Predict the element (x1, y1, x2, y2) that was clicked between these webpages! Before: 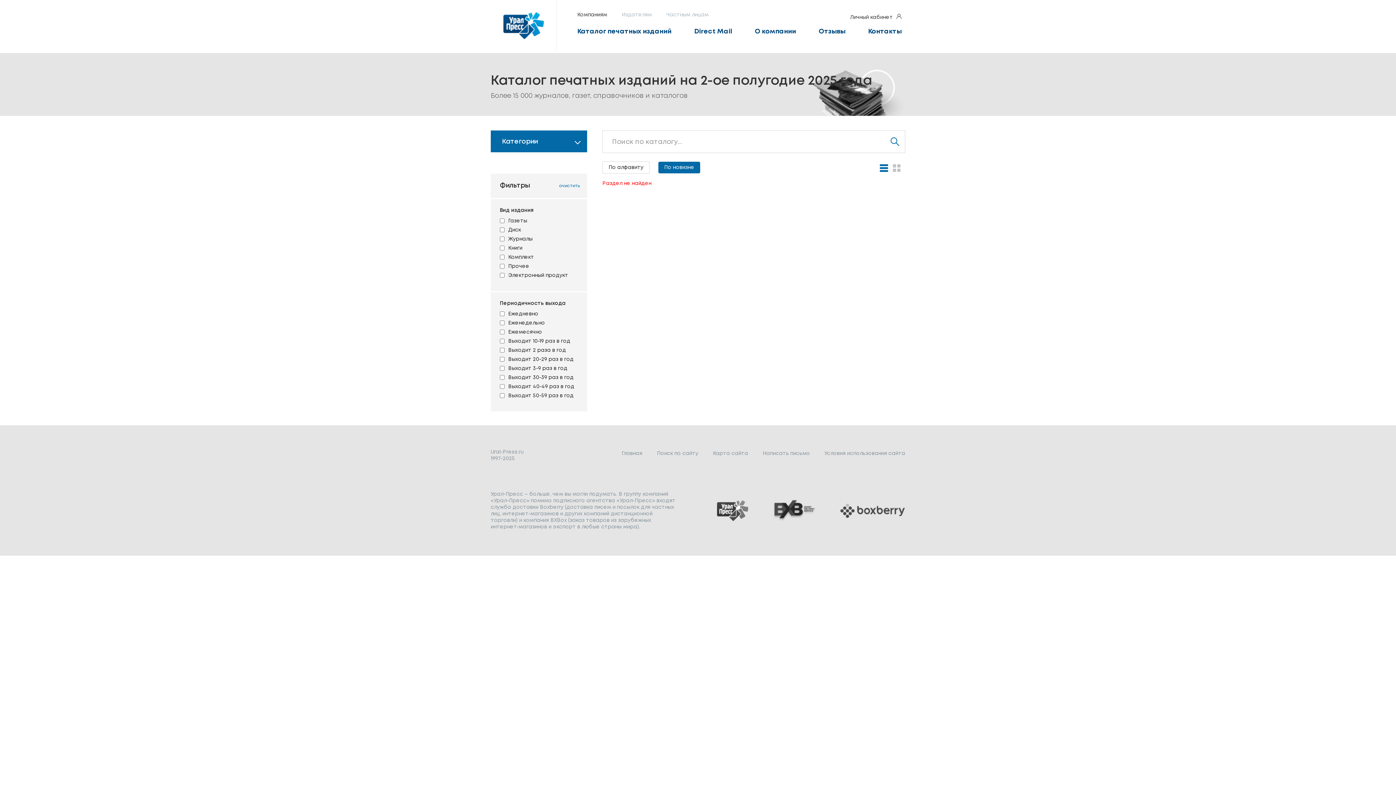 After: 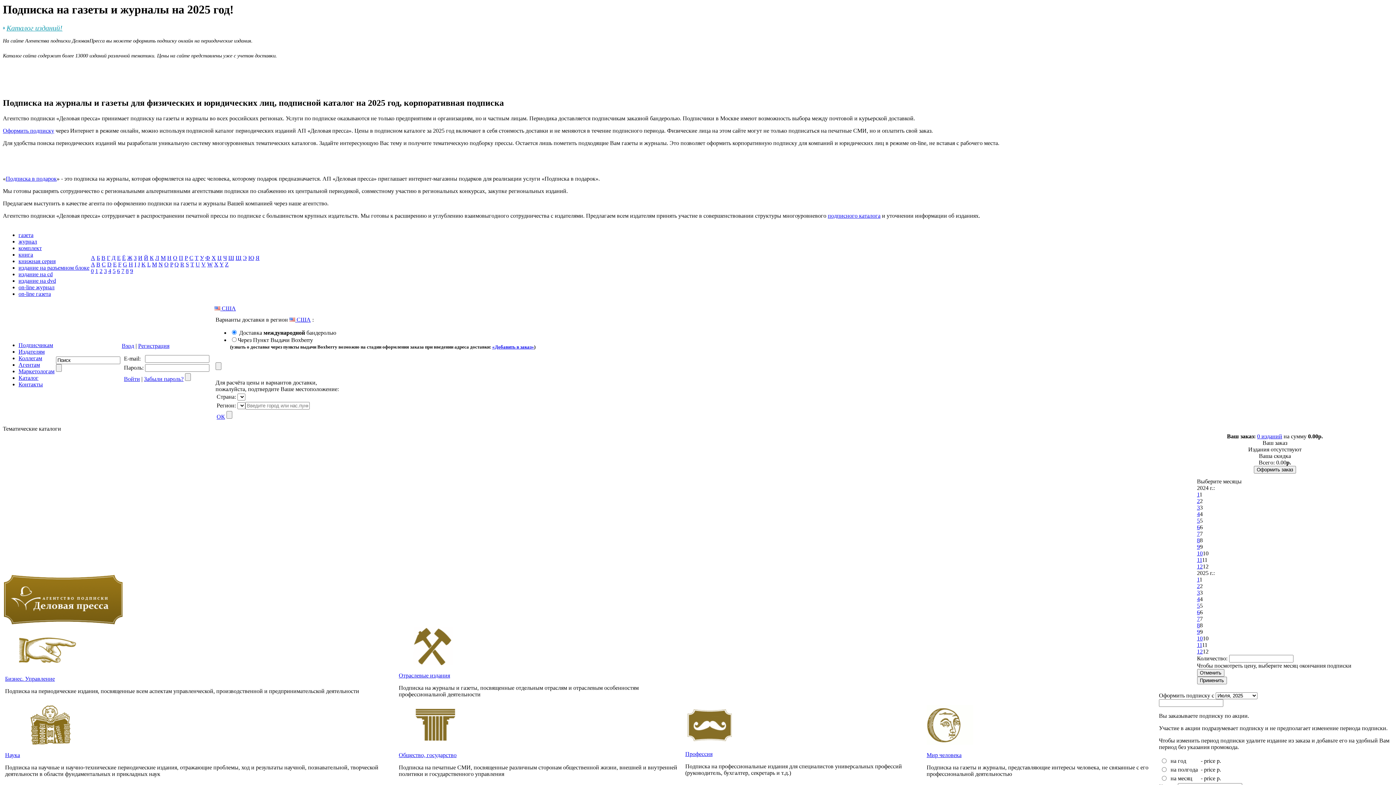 Action: label: Частным лицам bbox: (666, 12, 708, 17)